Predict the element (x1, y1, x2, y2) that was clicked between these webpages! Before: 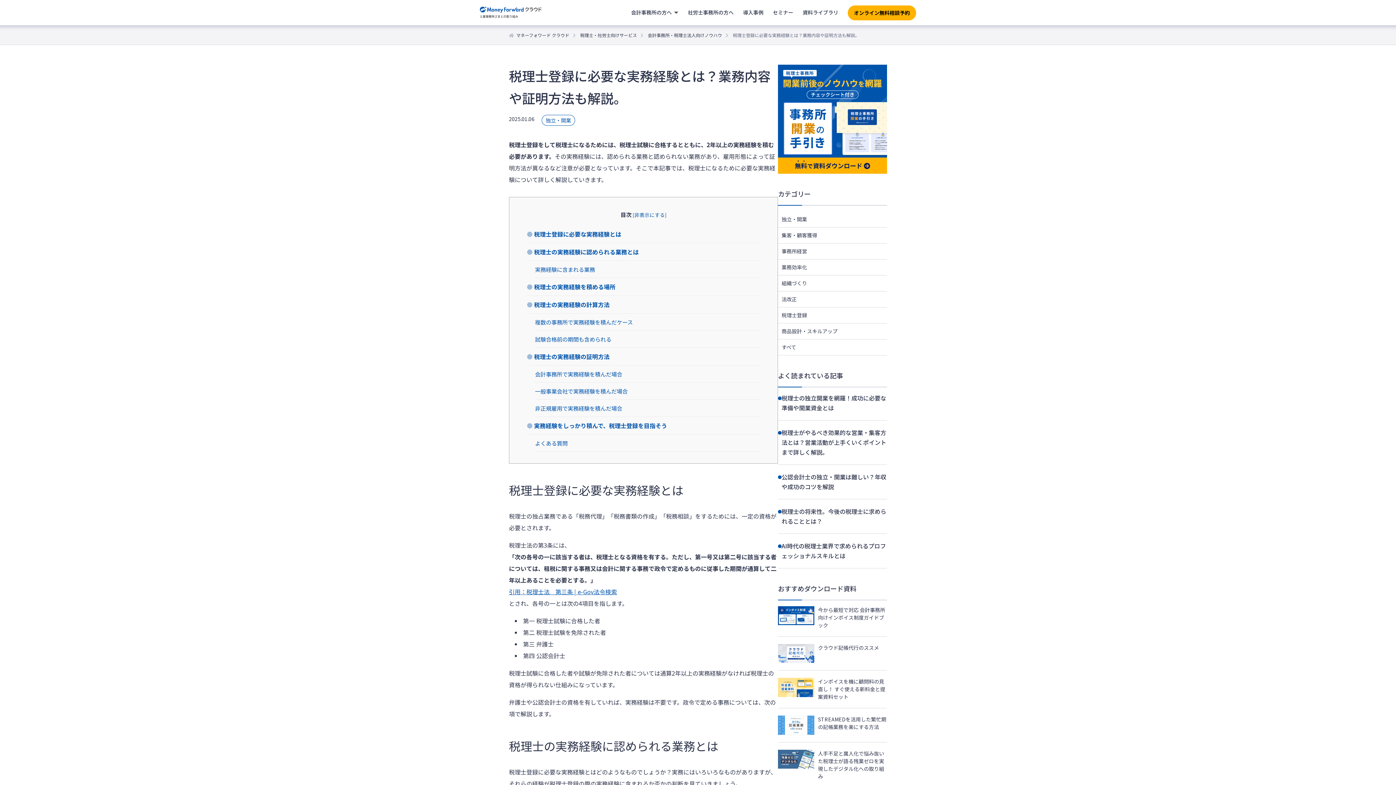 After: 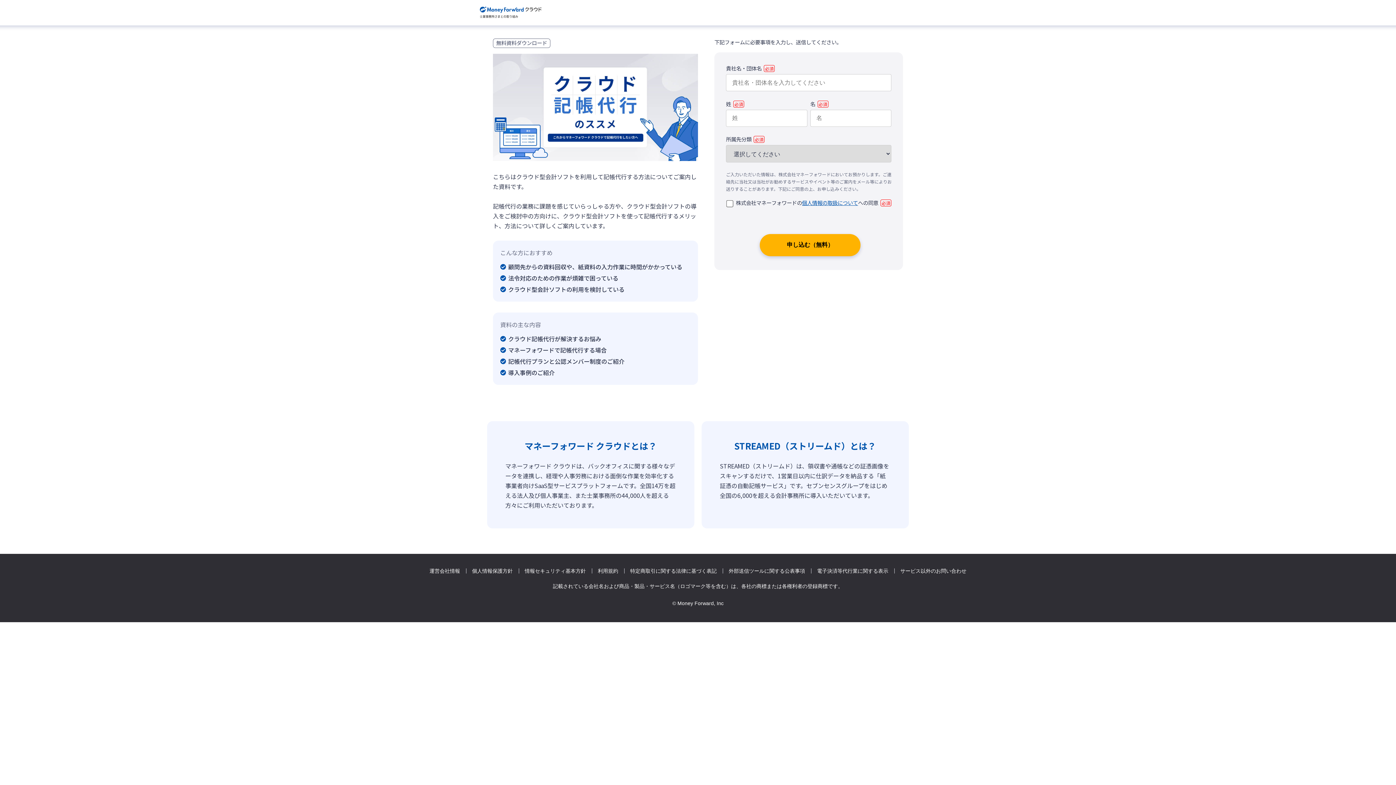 Action: bbox: (778, 644, 814, 663)